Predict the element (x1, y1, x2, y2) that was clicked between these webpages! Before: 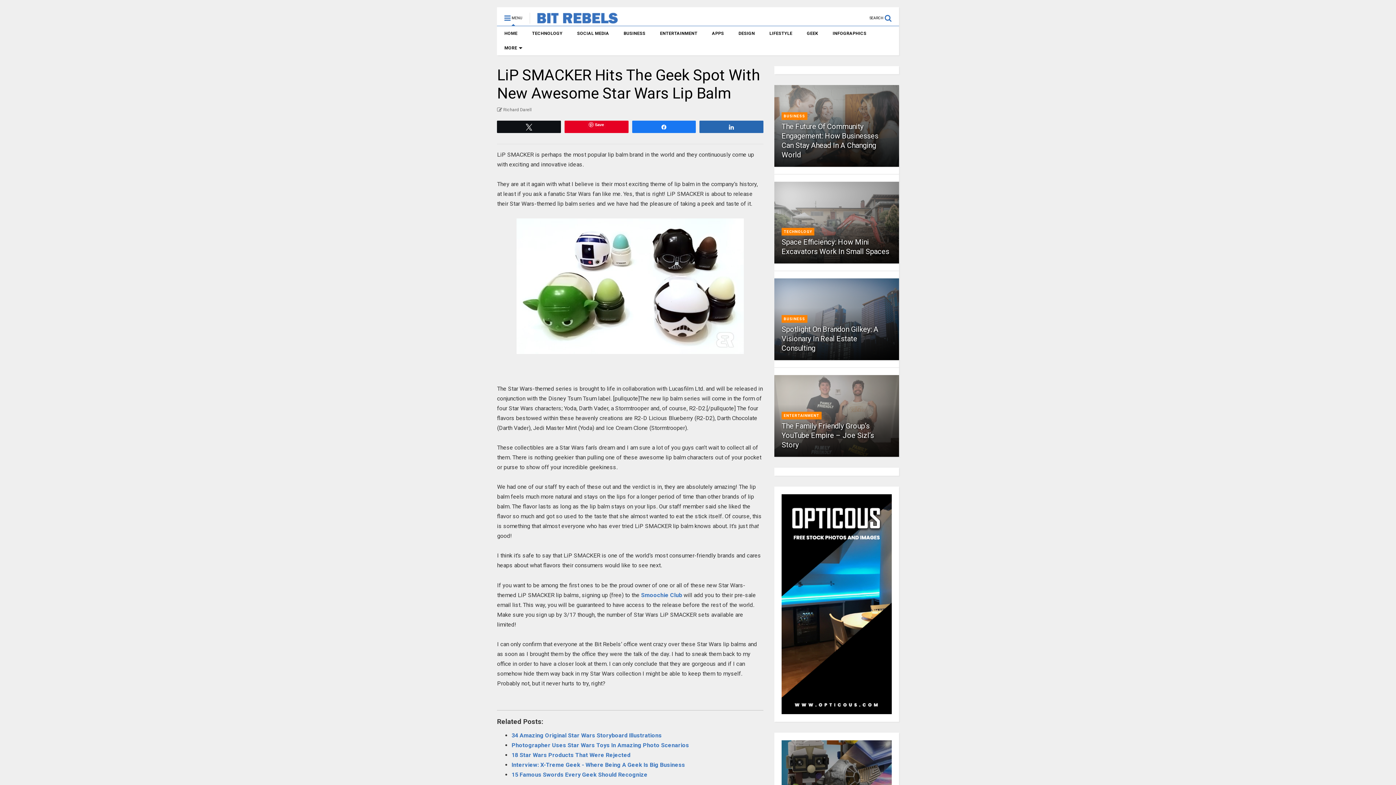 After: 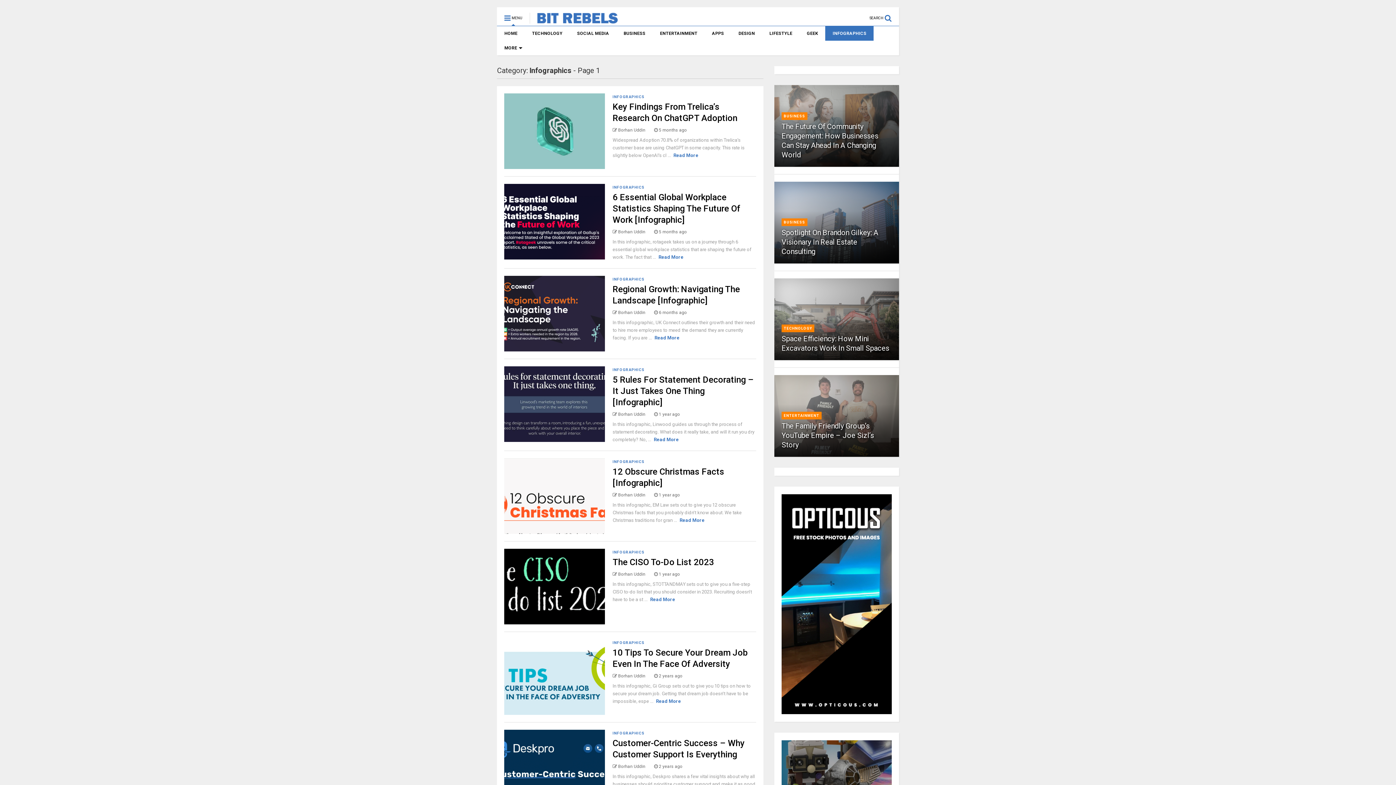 Action: label: INFOGRAPHICS bbox: (825, 26, 873, 40)